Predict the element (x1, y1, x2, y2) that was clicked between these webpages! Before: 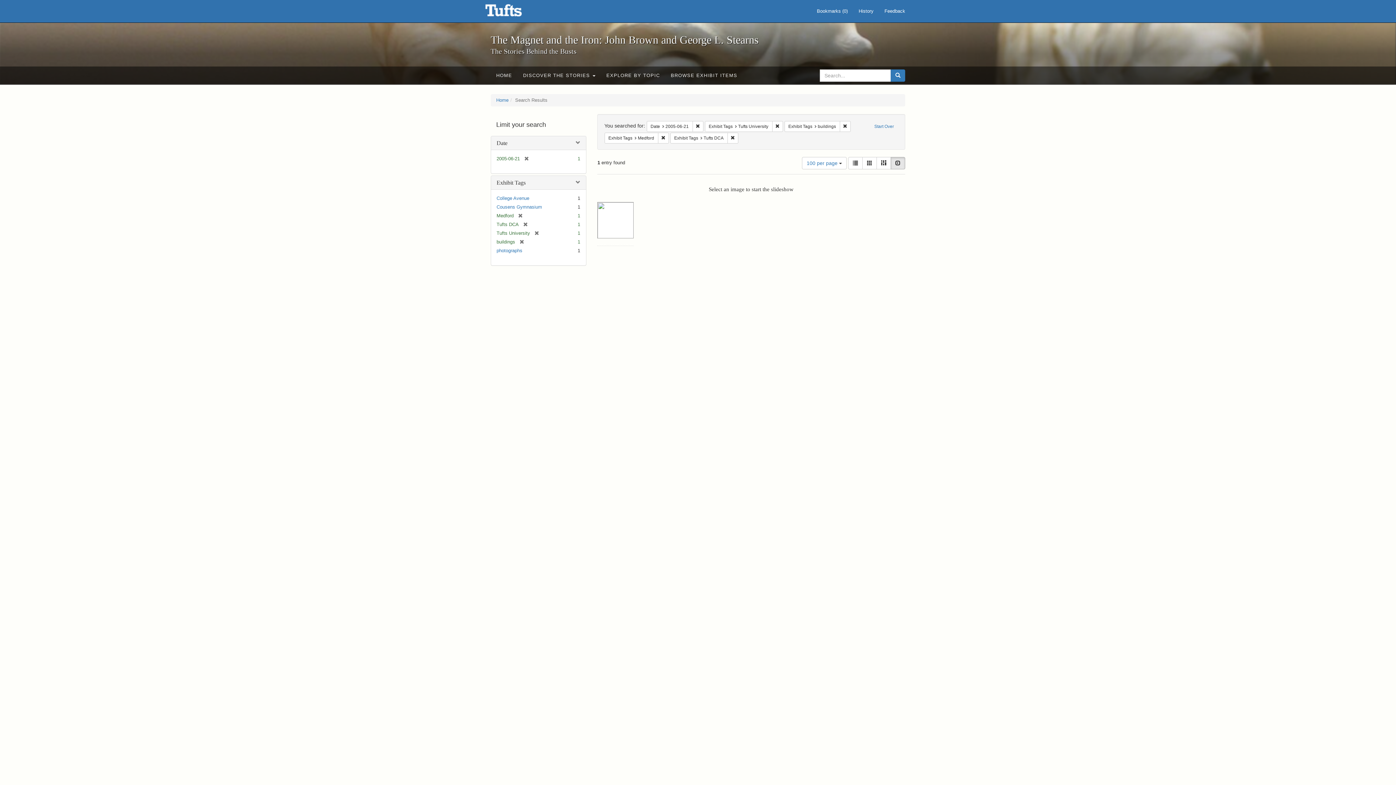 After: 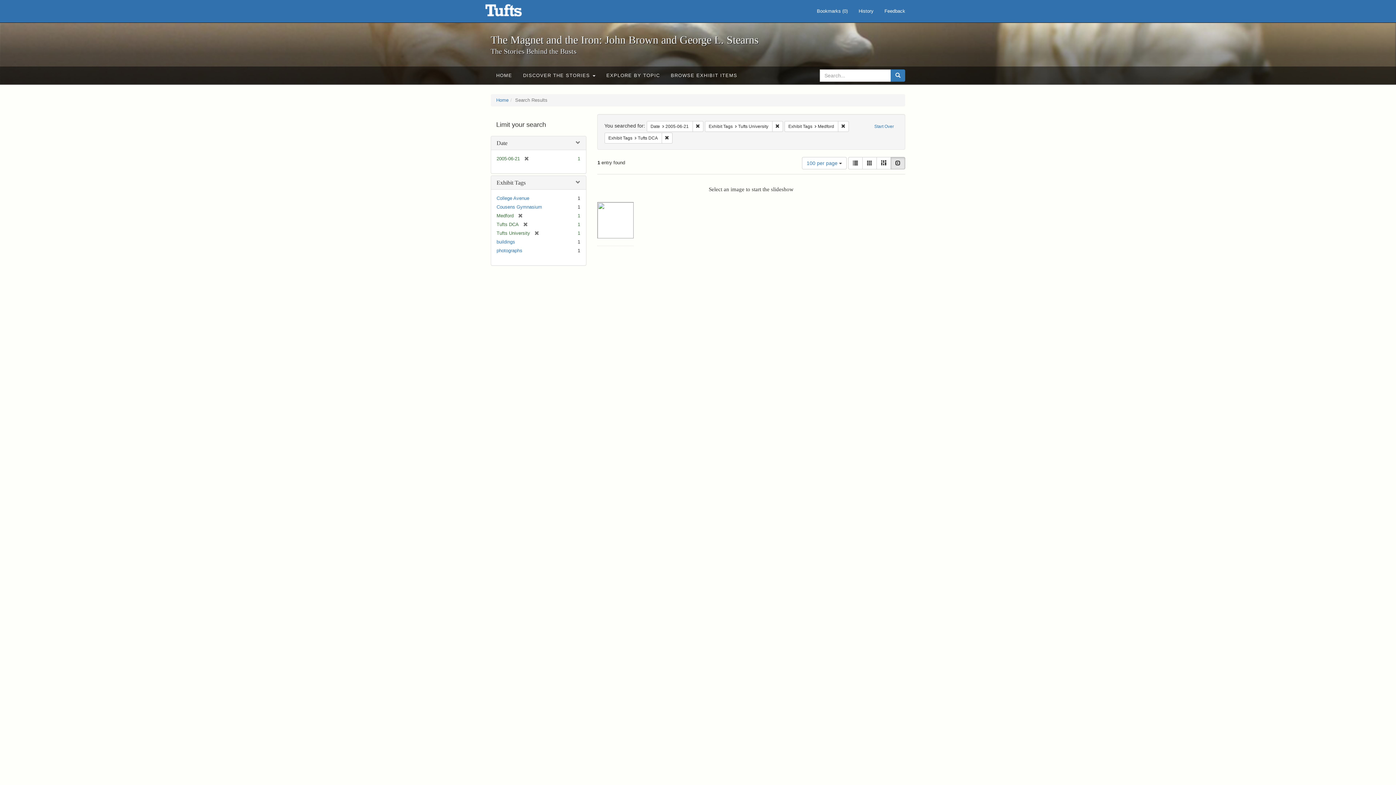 Action: bbox: (515, 239, 524, 244) label: [remove]